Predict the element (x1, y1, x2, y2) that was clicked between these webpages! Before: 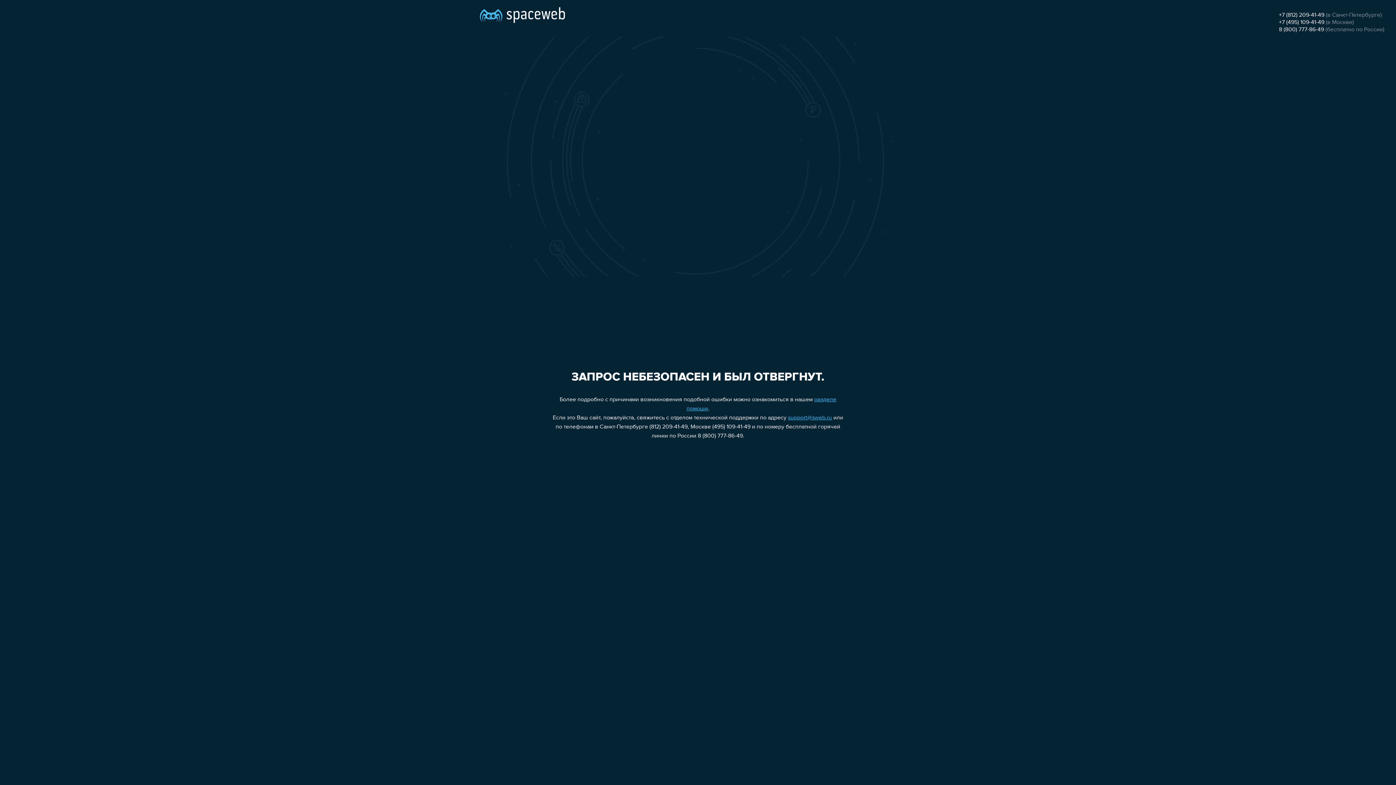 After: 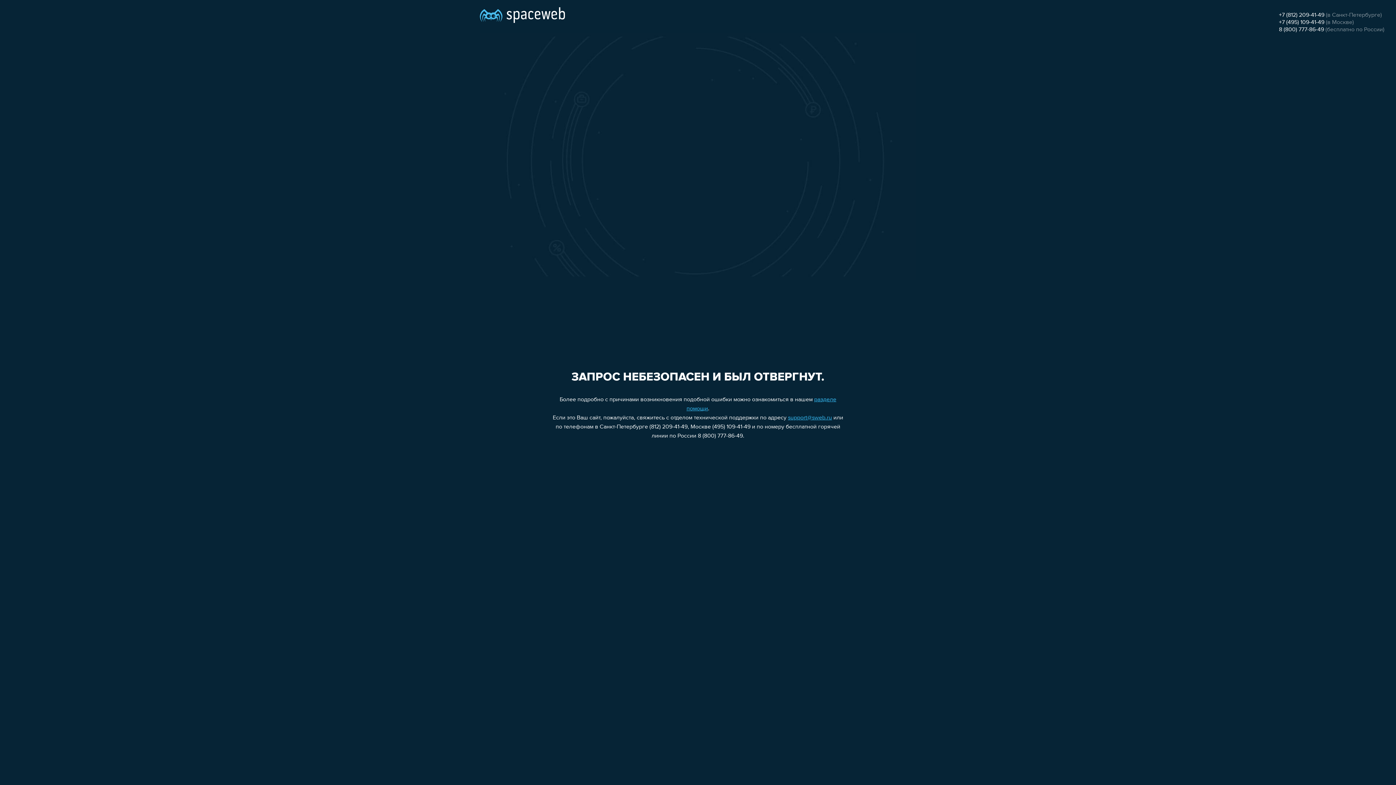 Action: label: support@sweb.ru bbox: (788, 415, 832, 421)